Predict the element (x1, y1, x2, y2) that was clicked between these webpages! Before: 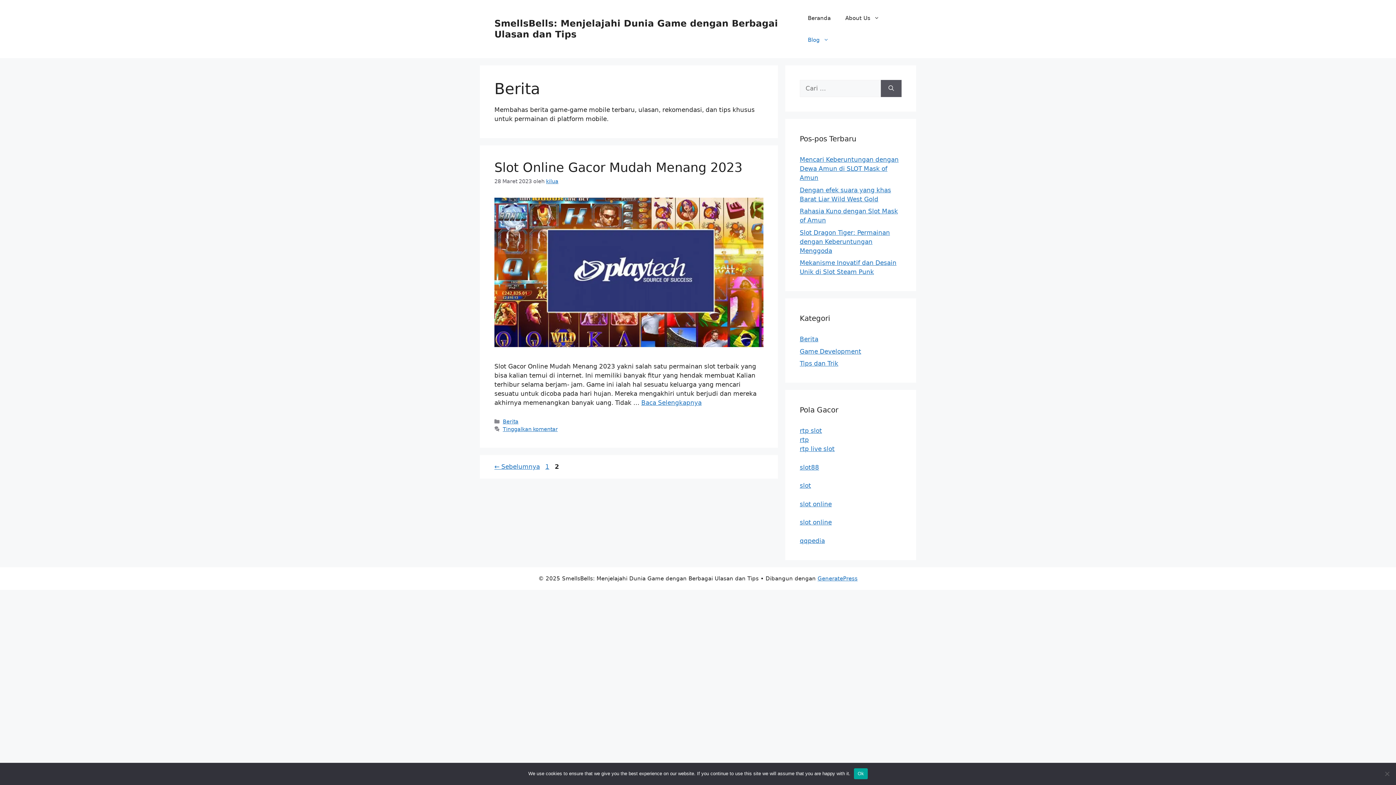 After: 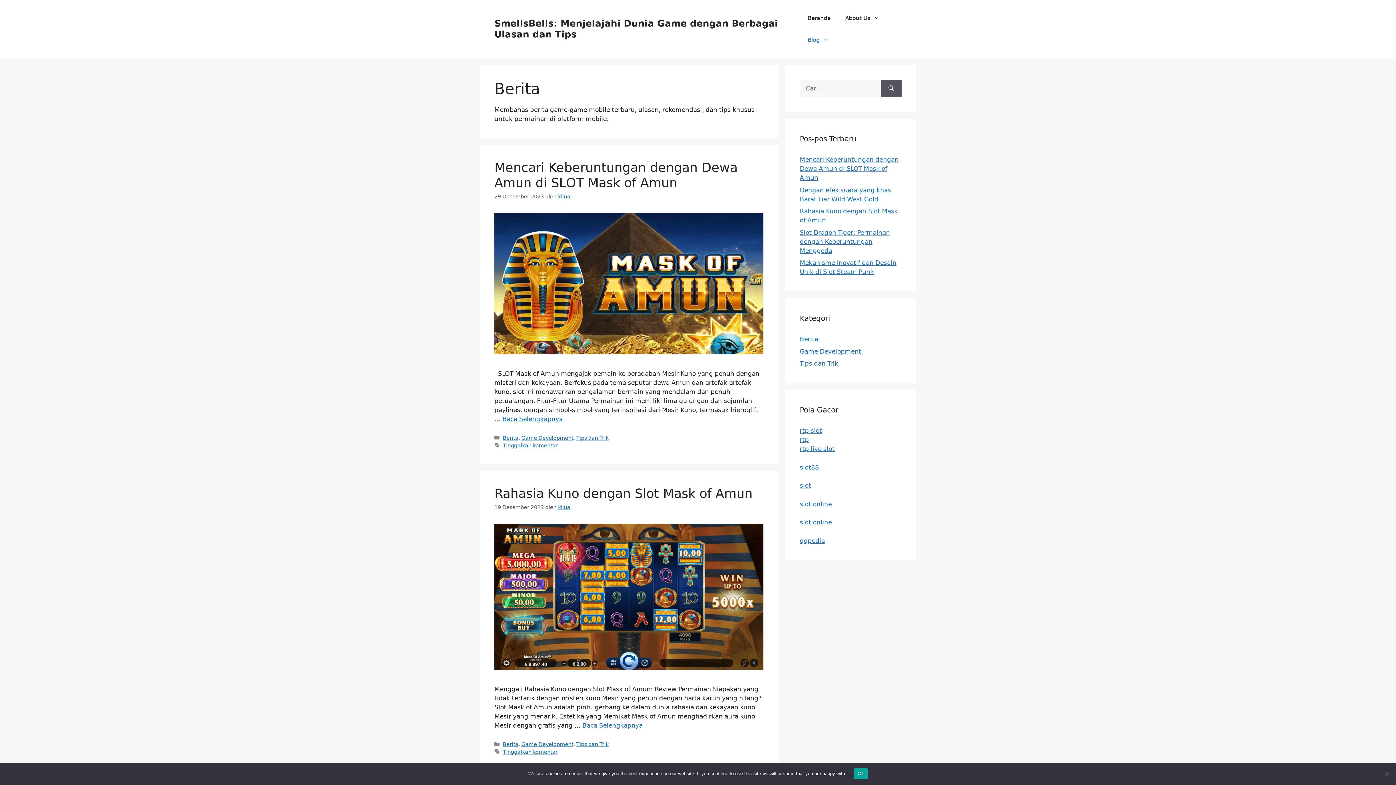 Action: label: Berita bbox: (800, 335, 818, 342)